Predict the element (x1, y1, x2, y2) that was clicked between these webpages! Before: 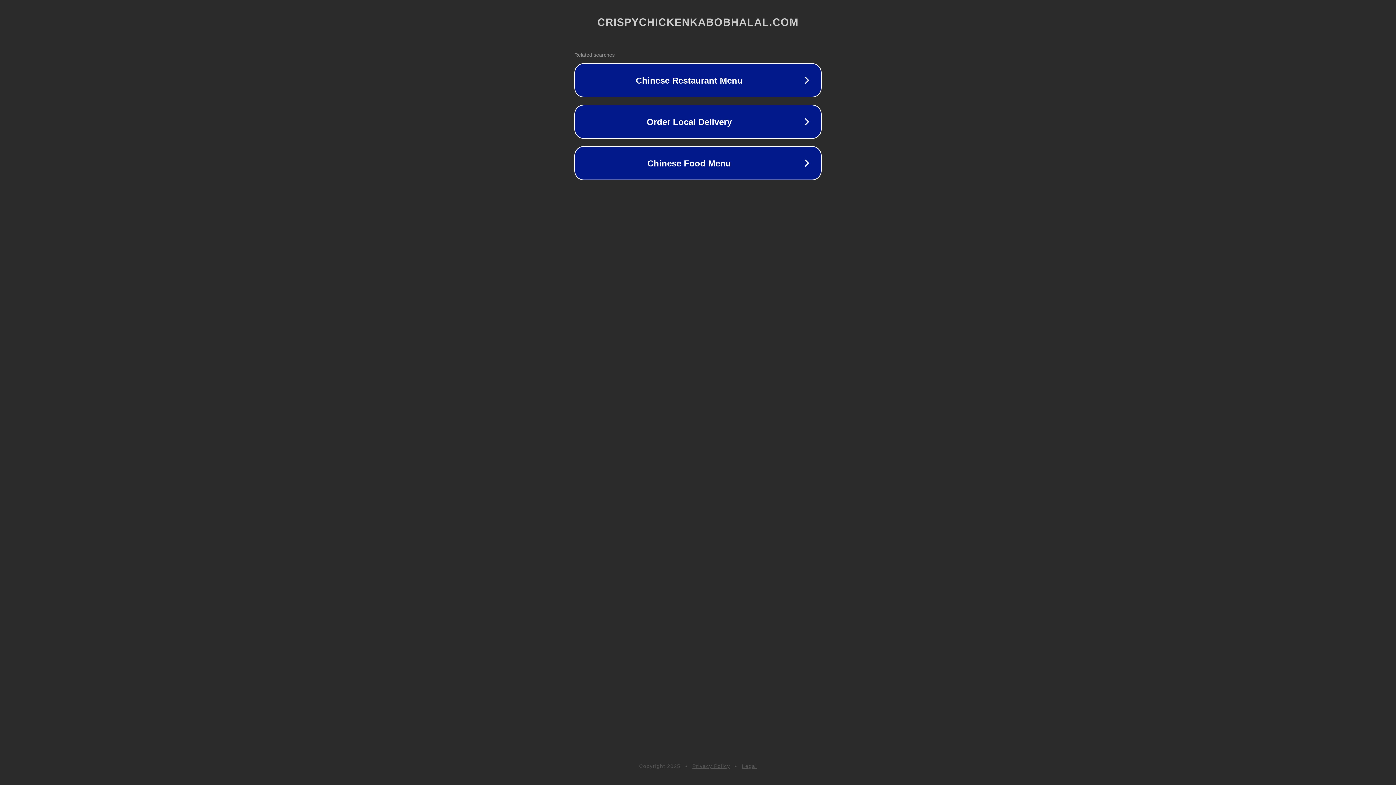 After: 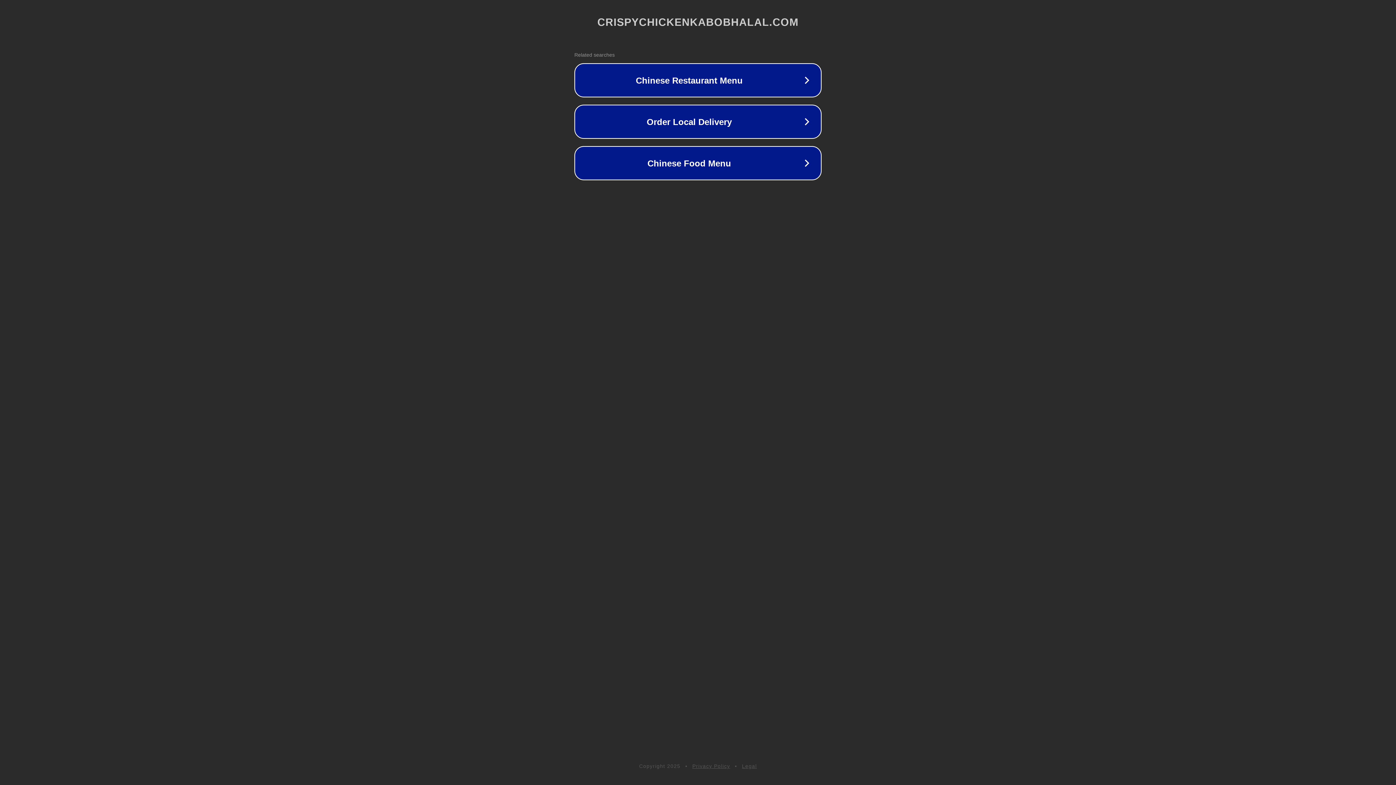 Action: bbox: (692, 763, 730, 769) label: Privacy Policy